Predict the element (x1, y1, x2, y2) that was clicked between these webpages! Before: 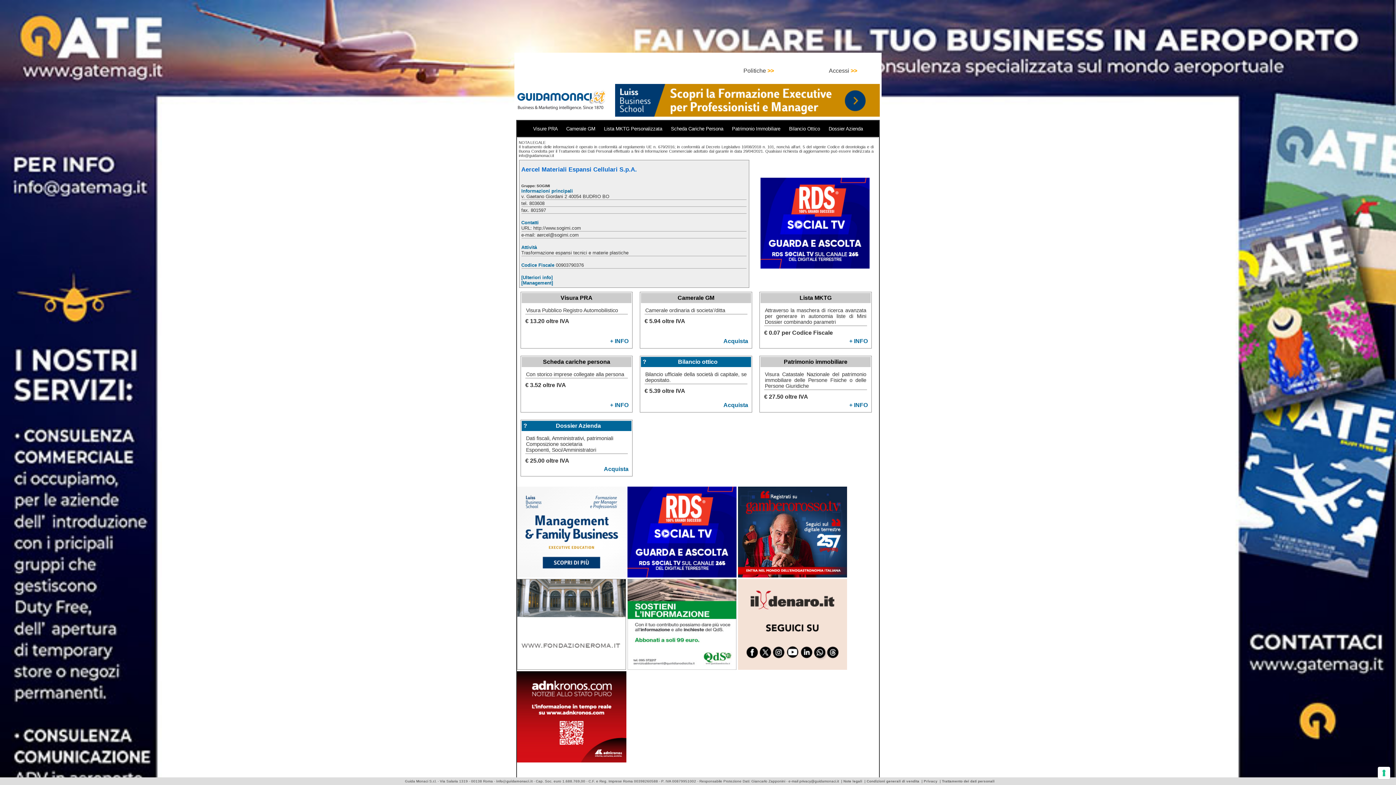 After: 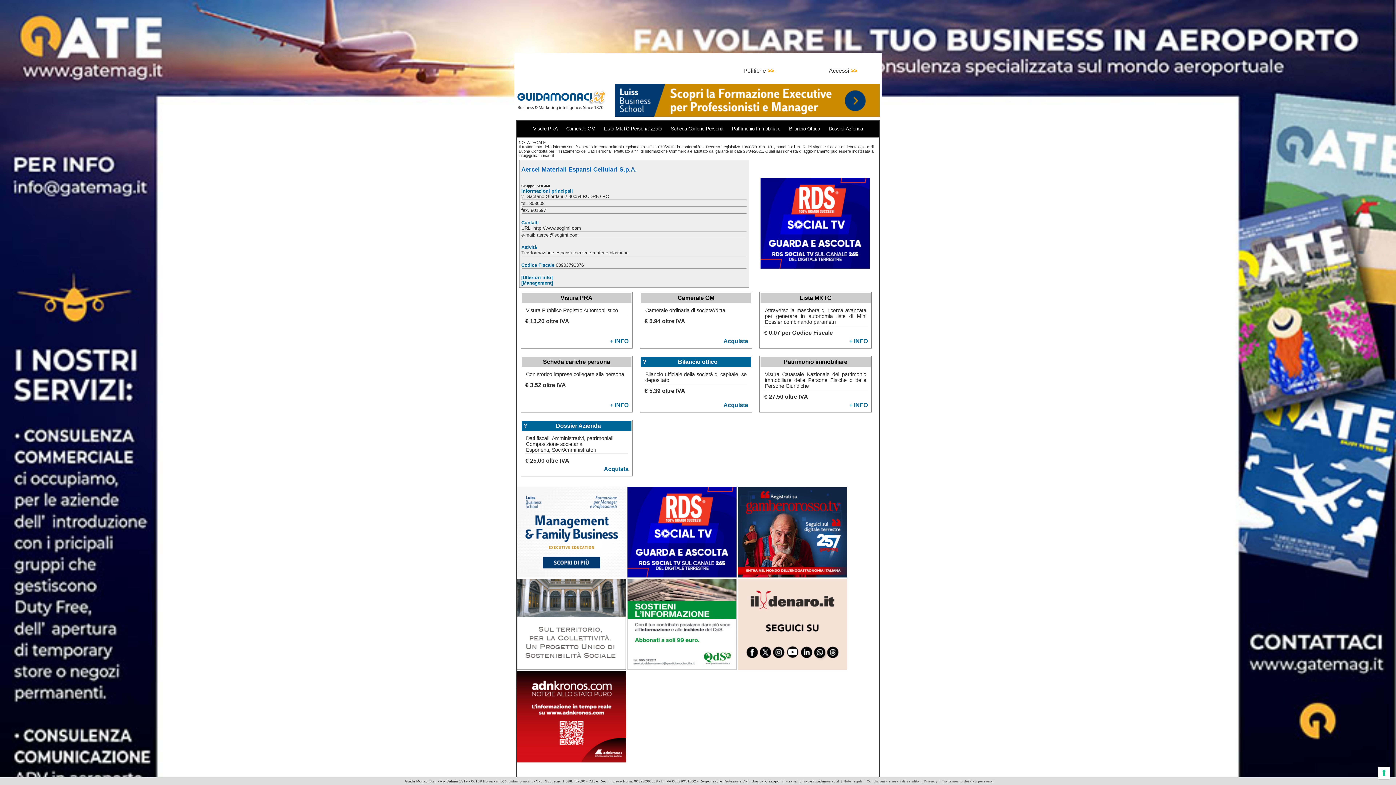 Action: bbox: (517, 757, 626, 764)